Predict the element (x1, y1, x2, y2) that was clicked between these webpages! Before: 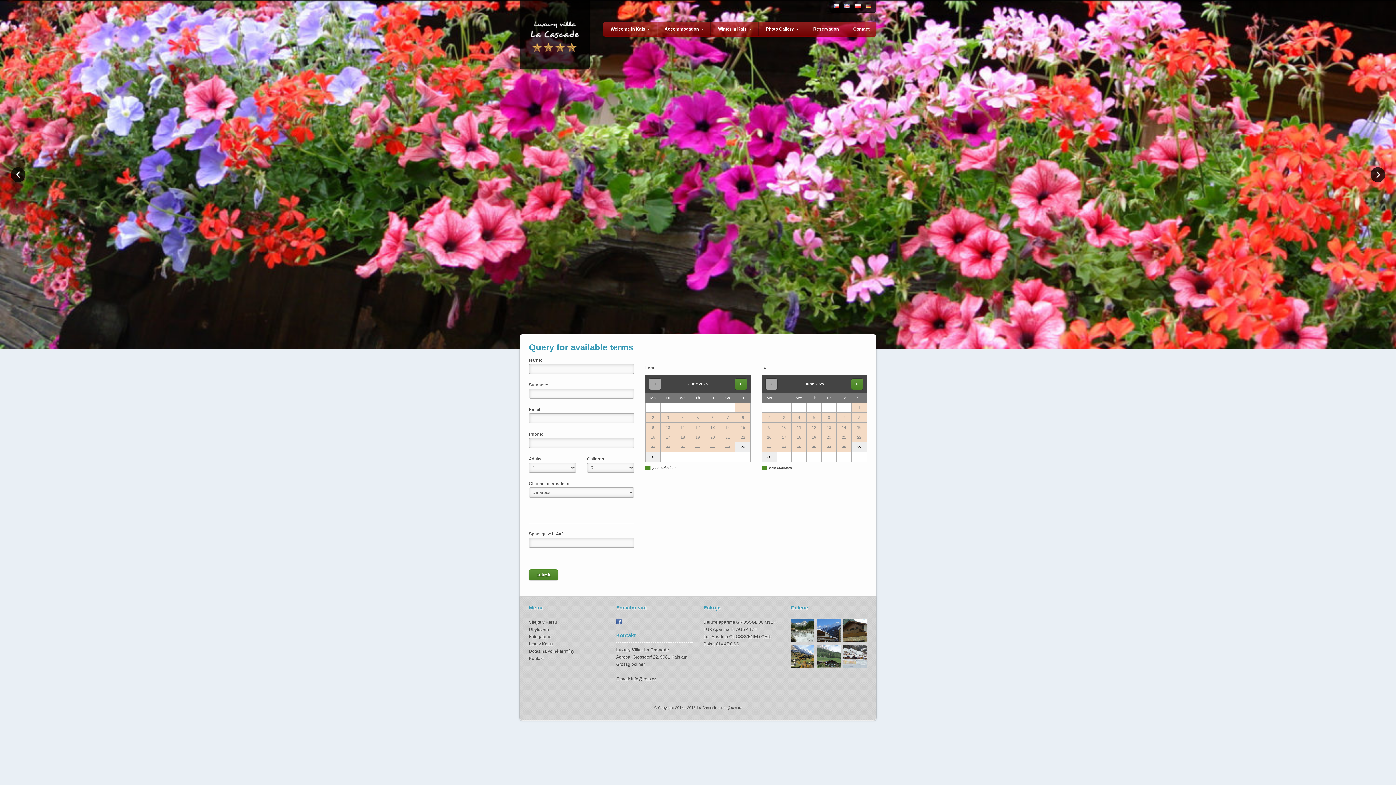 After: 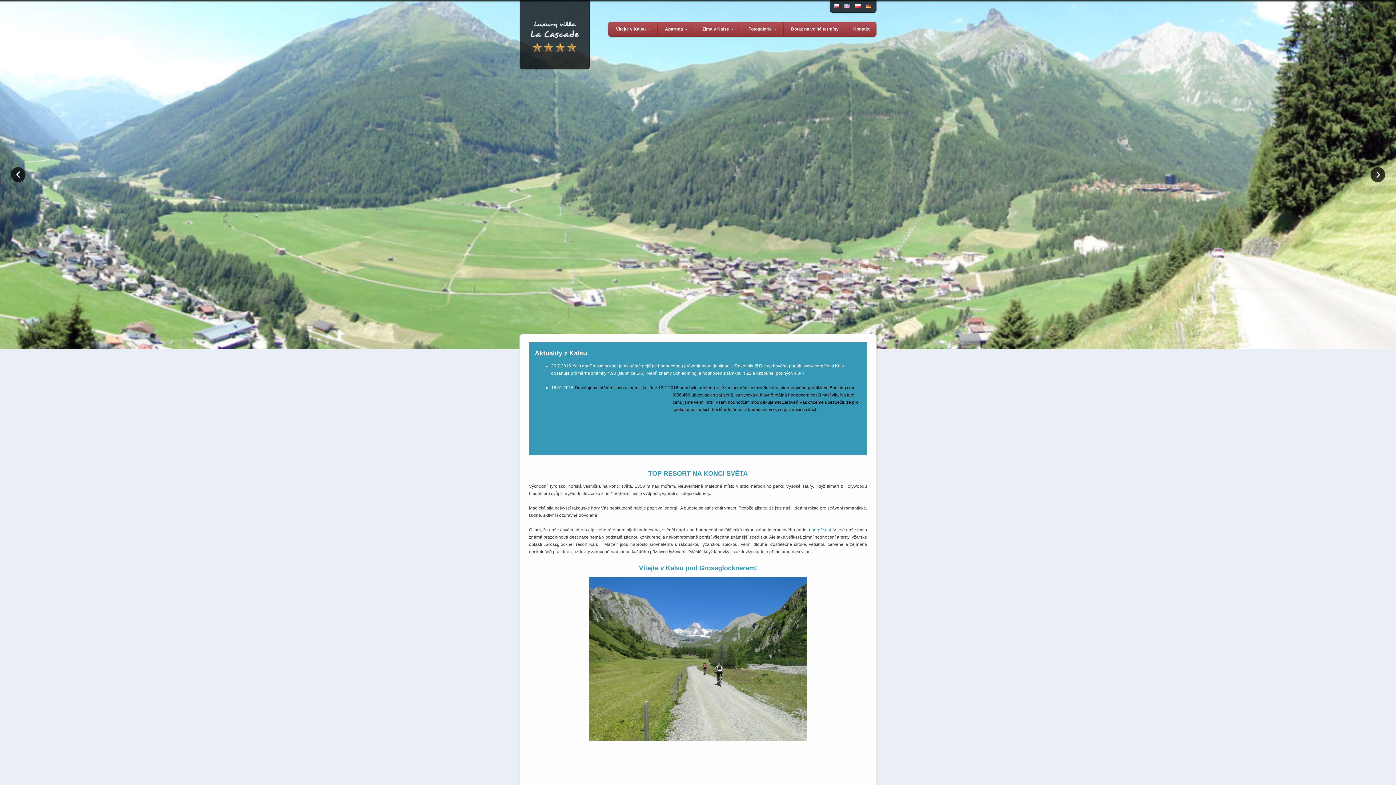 Action: label: Vítejte v Kalsu bbox: (529, 620, 557, 625)